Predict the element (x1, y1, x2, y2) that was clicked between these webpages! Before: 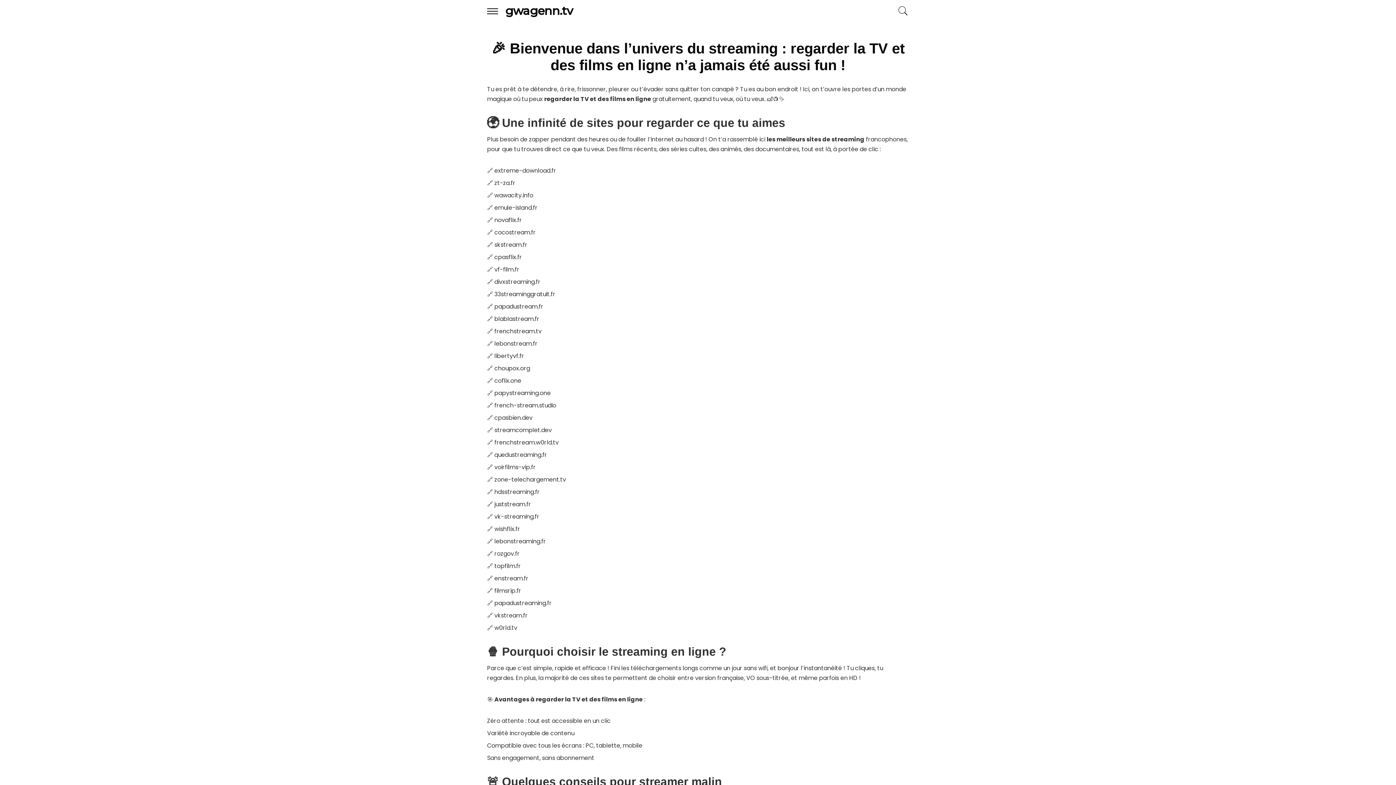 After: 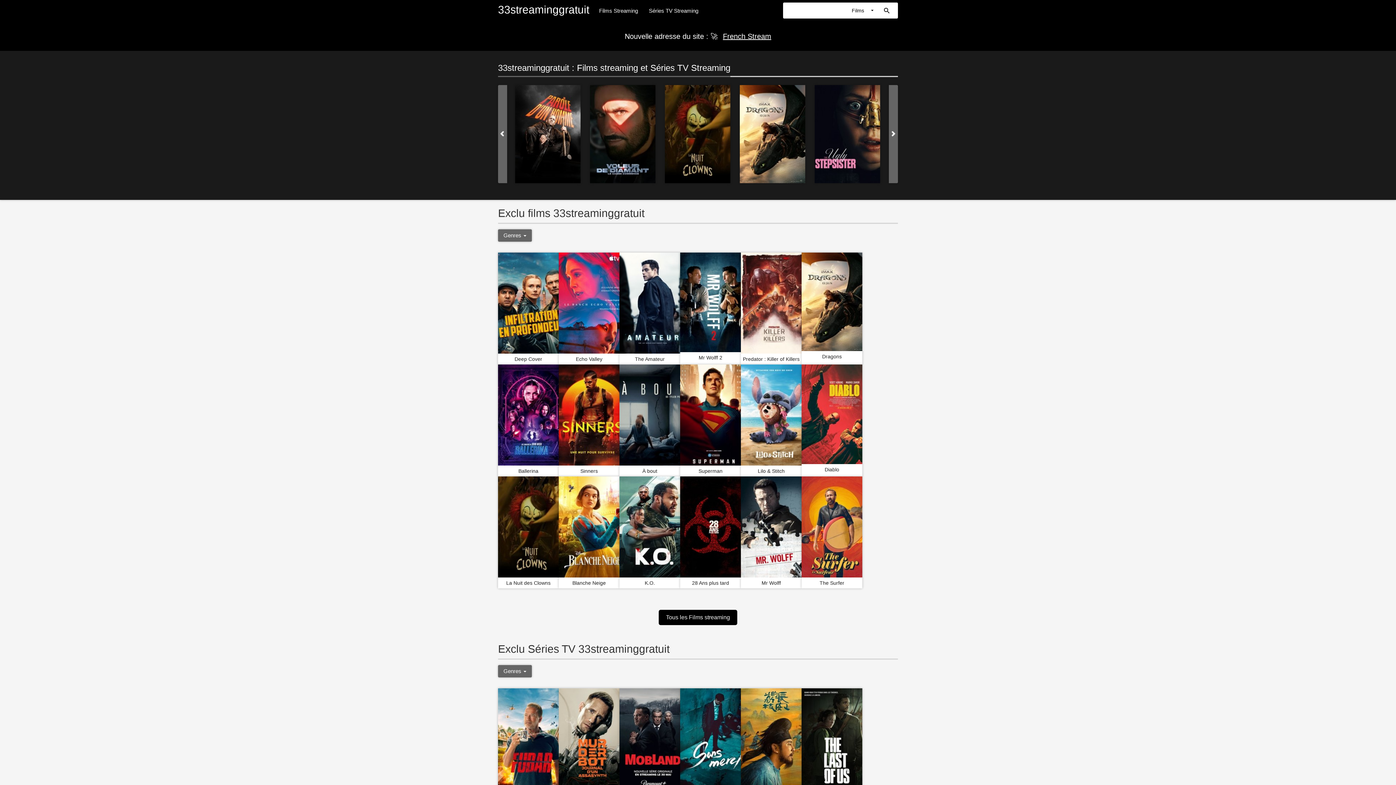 Action: bbox: (494, 290, 555, 298) label: 33streaminggratuit.fr